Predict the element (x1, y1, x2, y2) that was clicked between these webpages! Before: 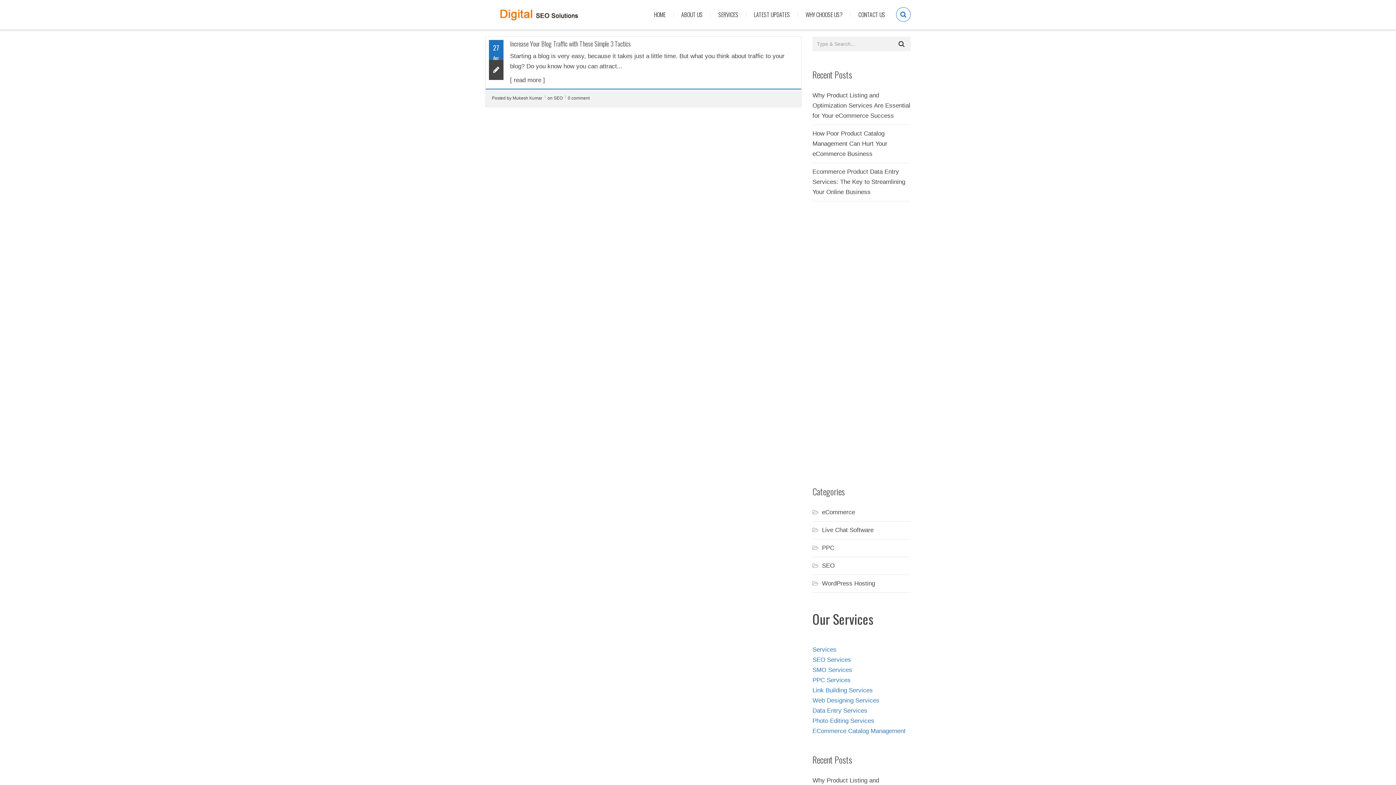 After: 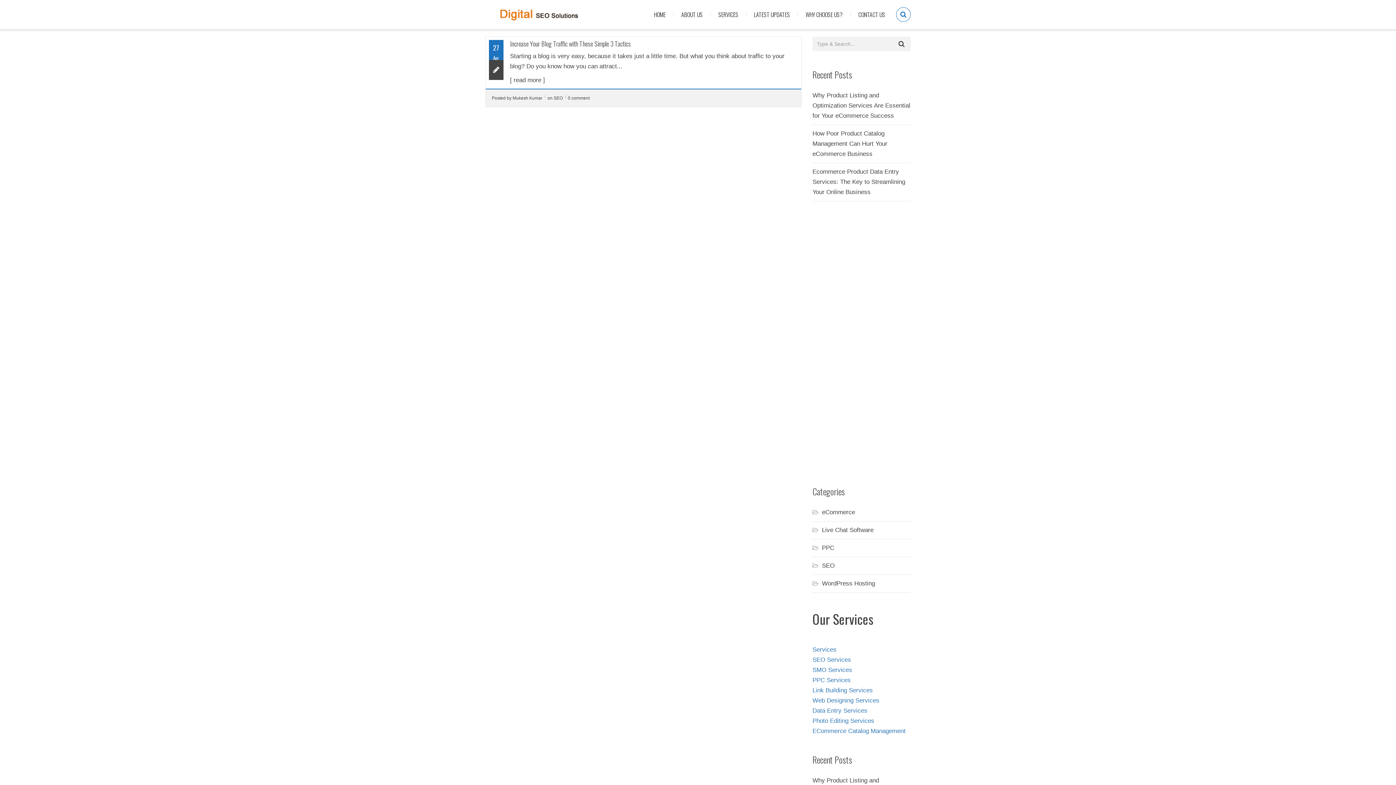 Action: bbox: (896, 7, 910, 21)